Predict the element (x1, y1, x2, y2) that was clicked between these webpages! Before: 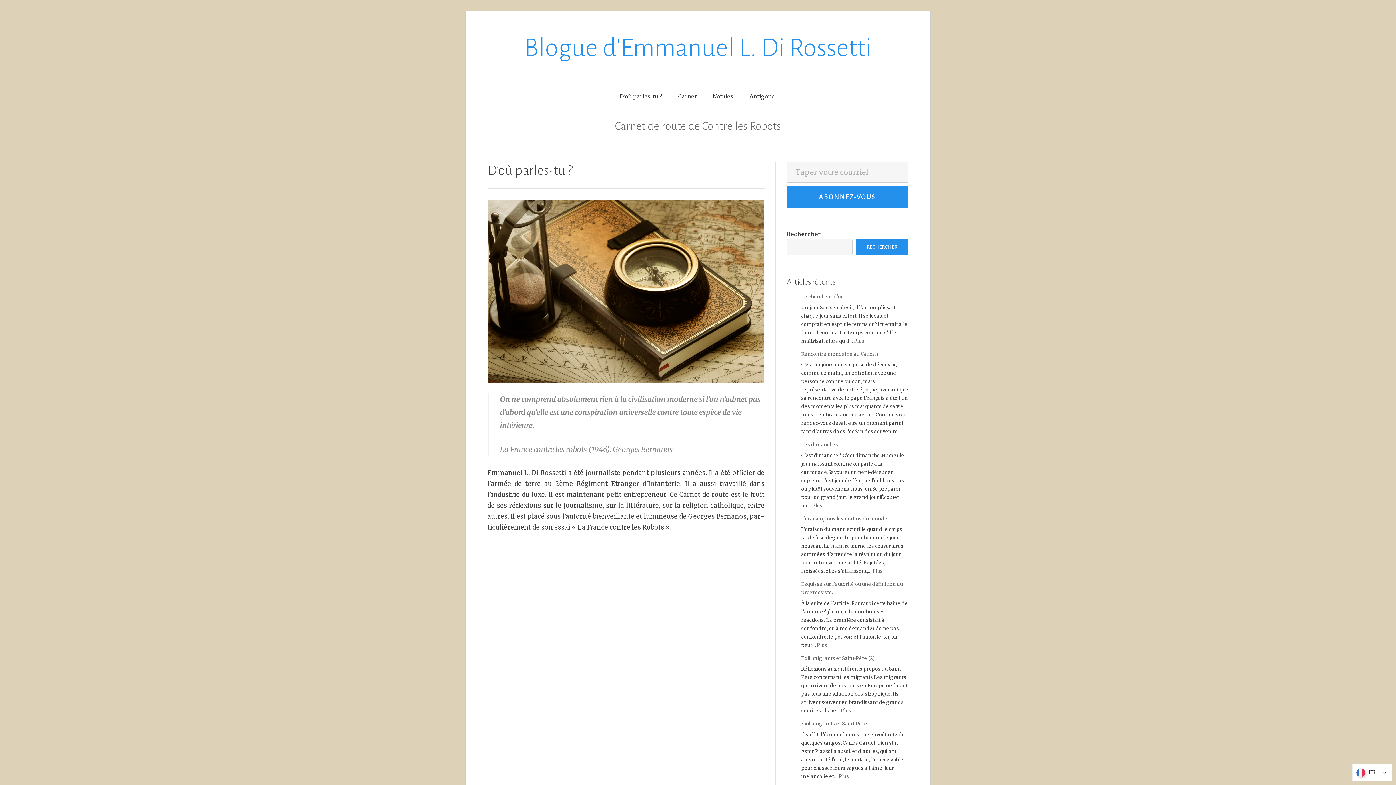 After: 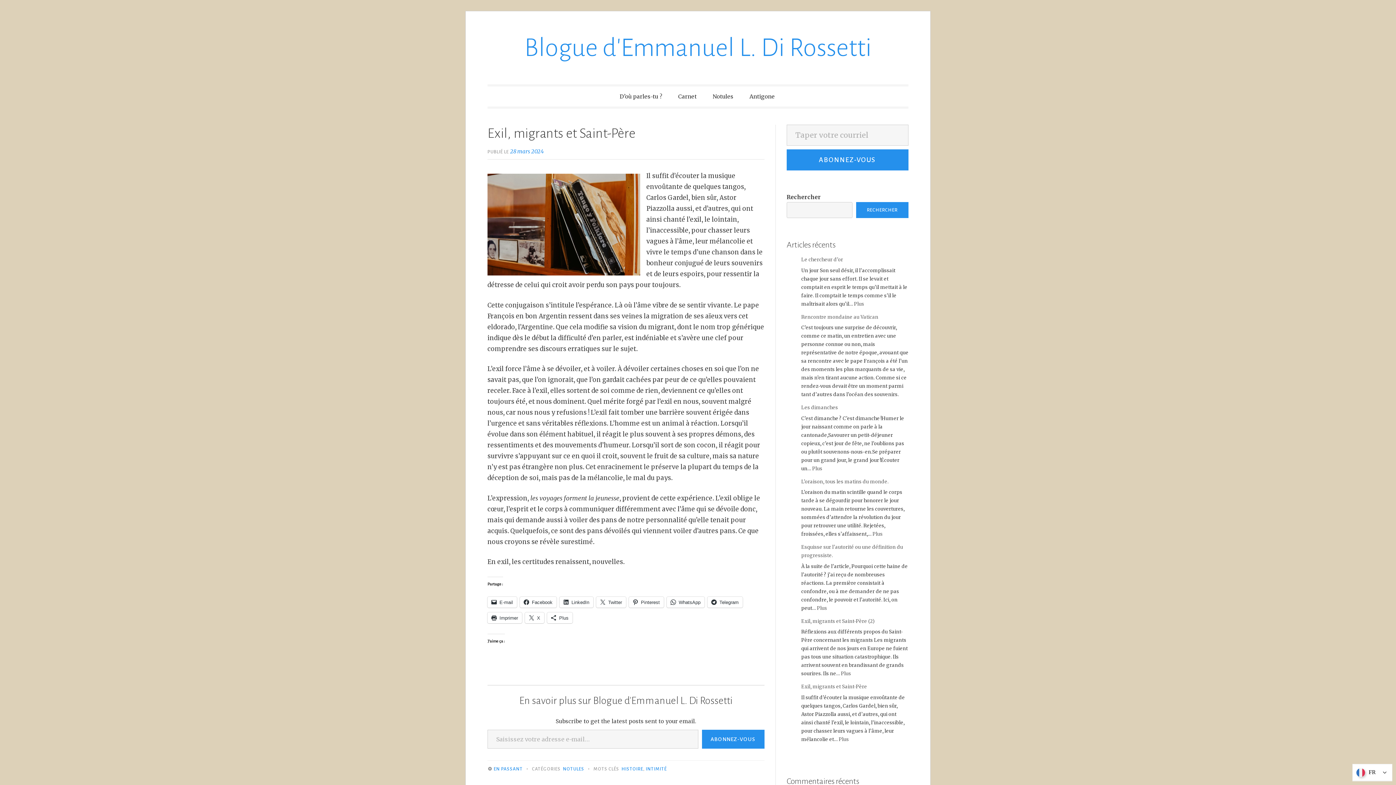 Action: bbox: (838, 773, 849, 779) label: Plus